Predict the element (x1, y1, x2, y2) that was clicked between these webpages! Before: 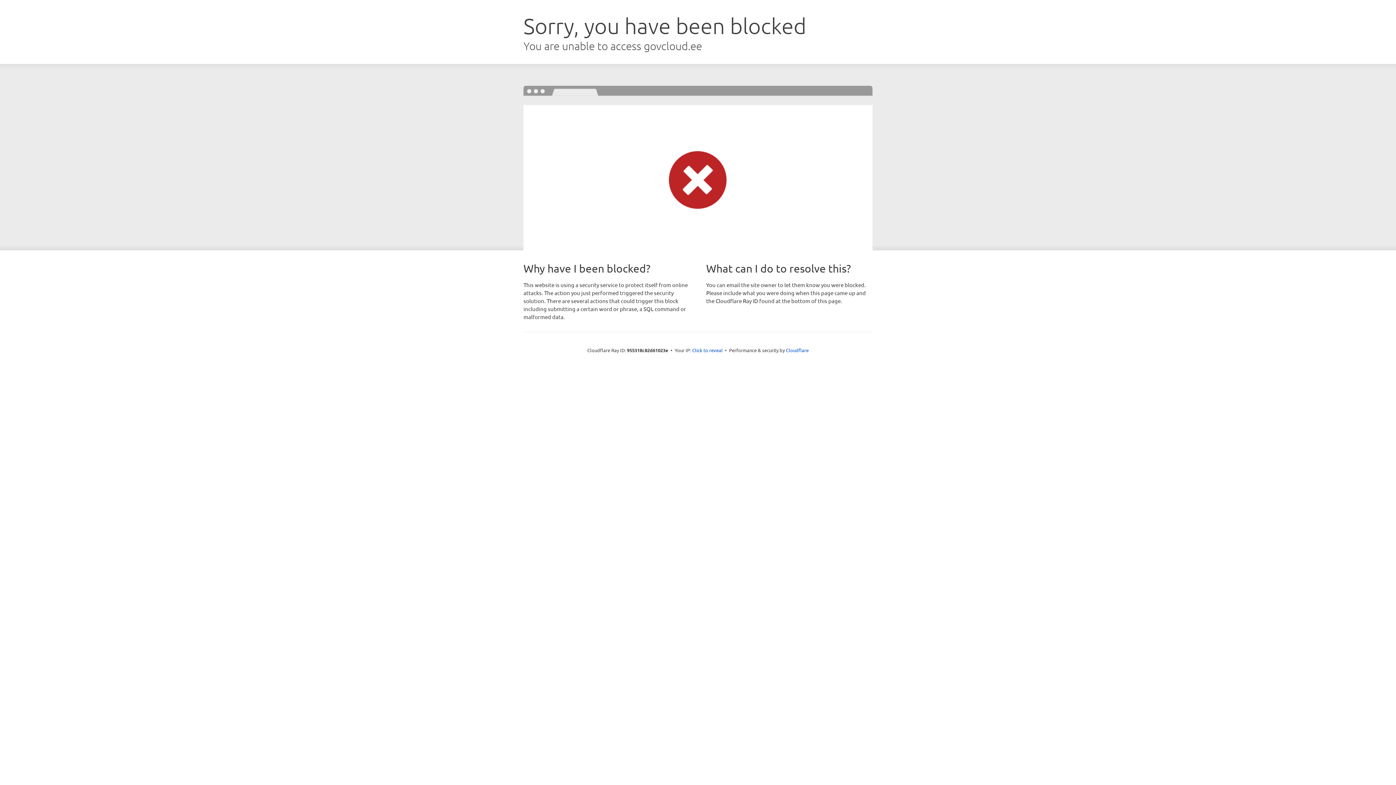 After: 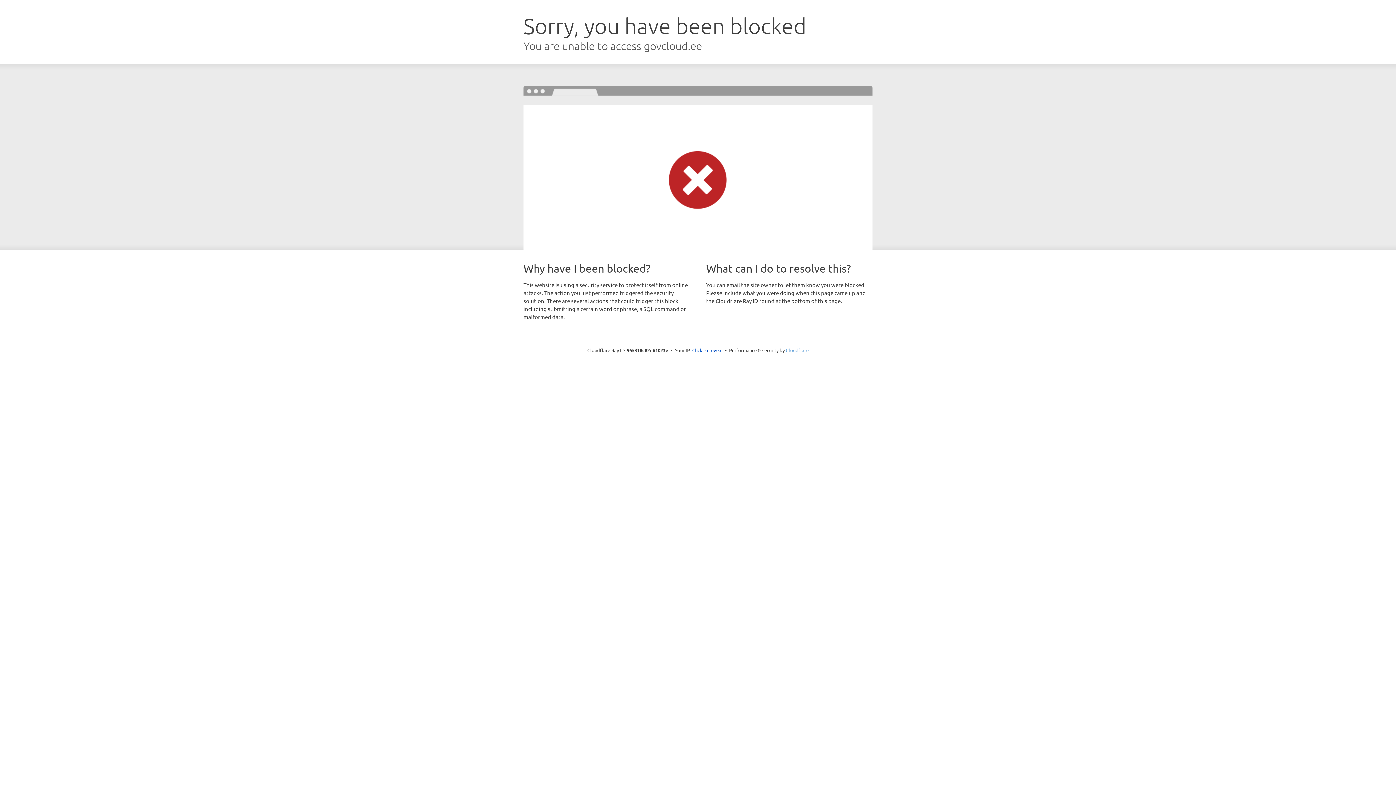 Action: label: Cloudflare bbox: (786, 347, 808, 353)